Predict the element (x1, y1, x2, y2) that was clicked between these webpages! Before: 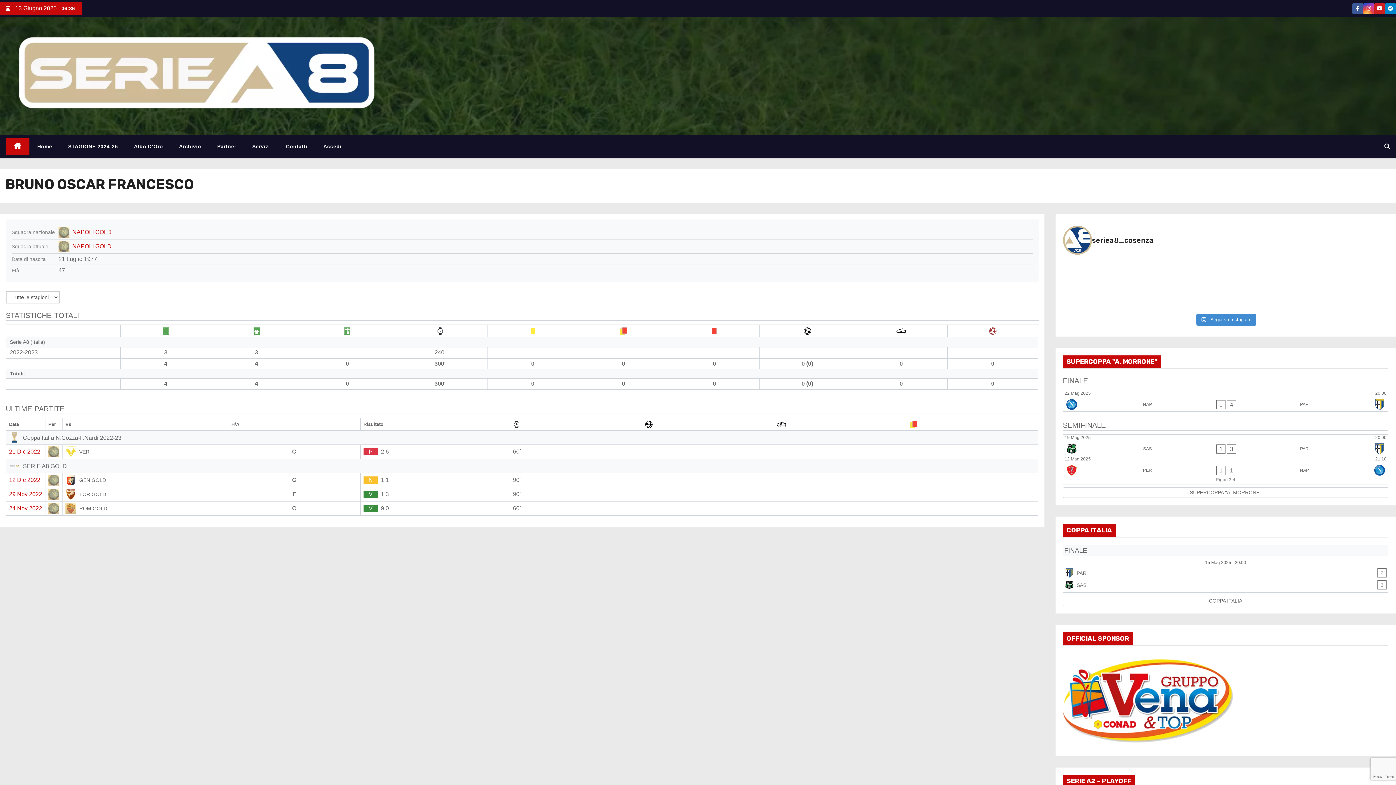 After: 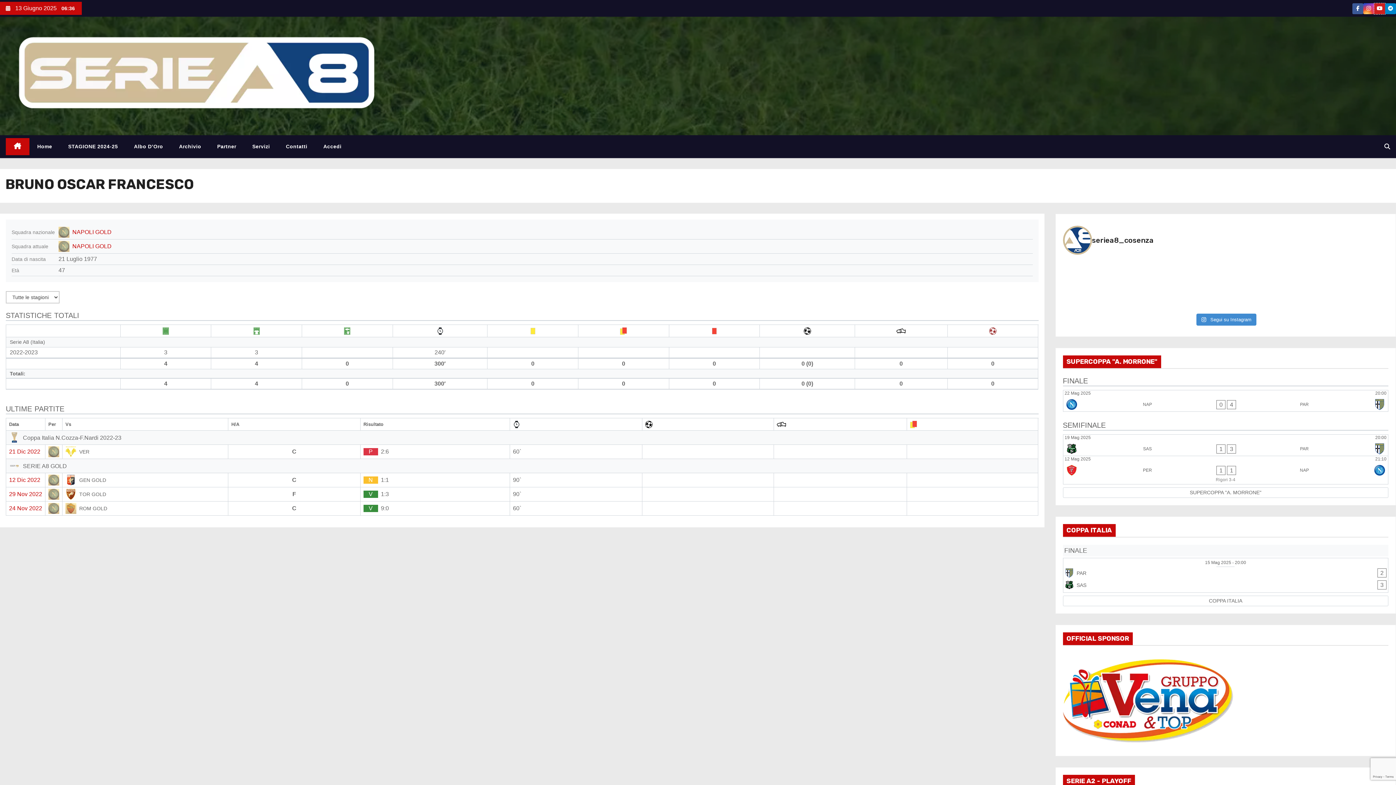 Action: bbox: (1374, 5, 1385, 11)